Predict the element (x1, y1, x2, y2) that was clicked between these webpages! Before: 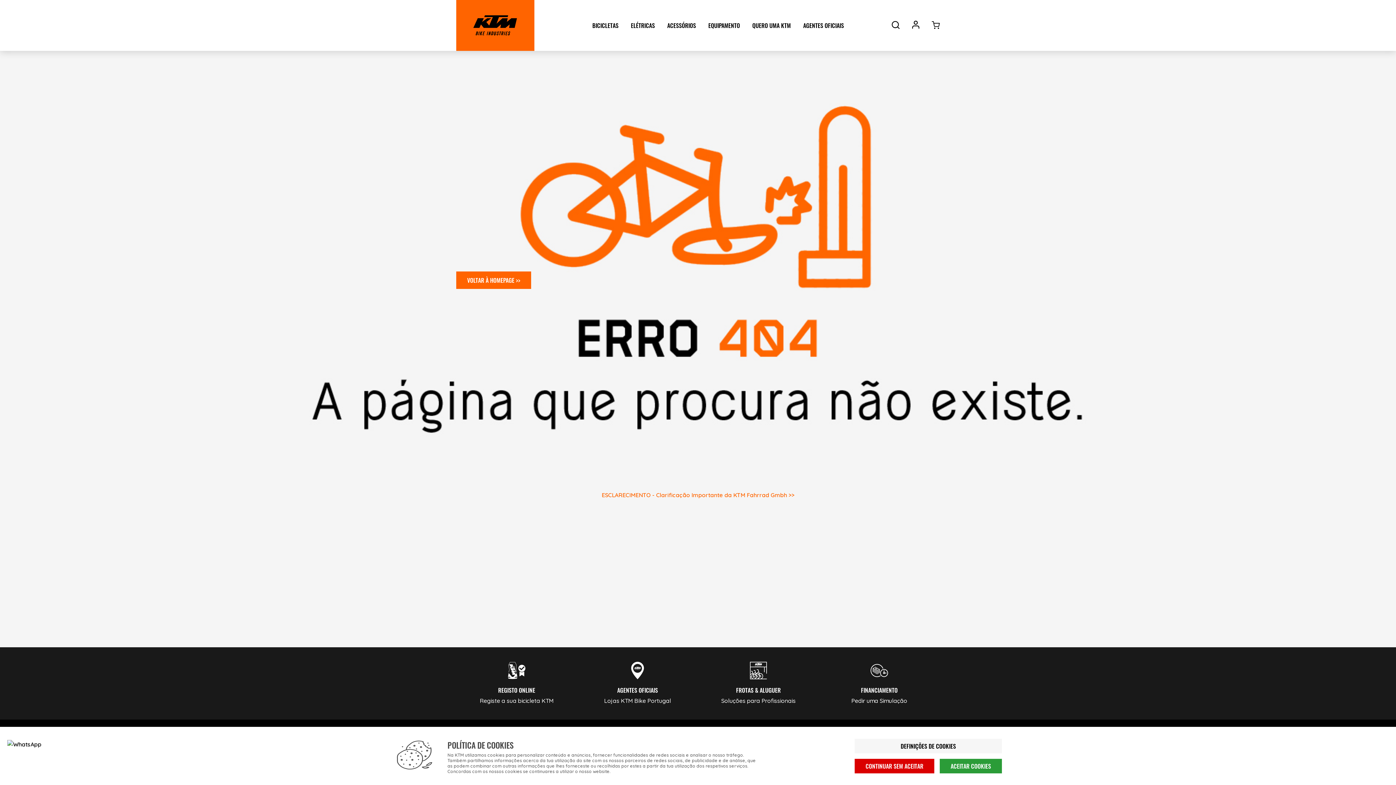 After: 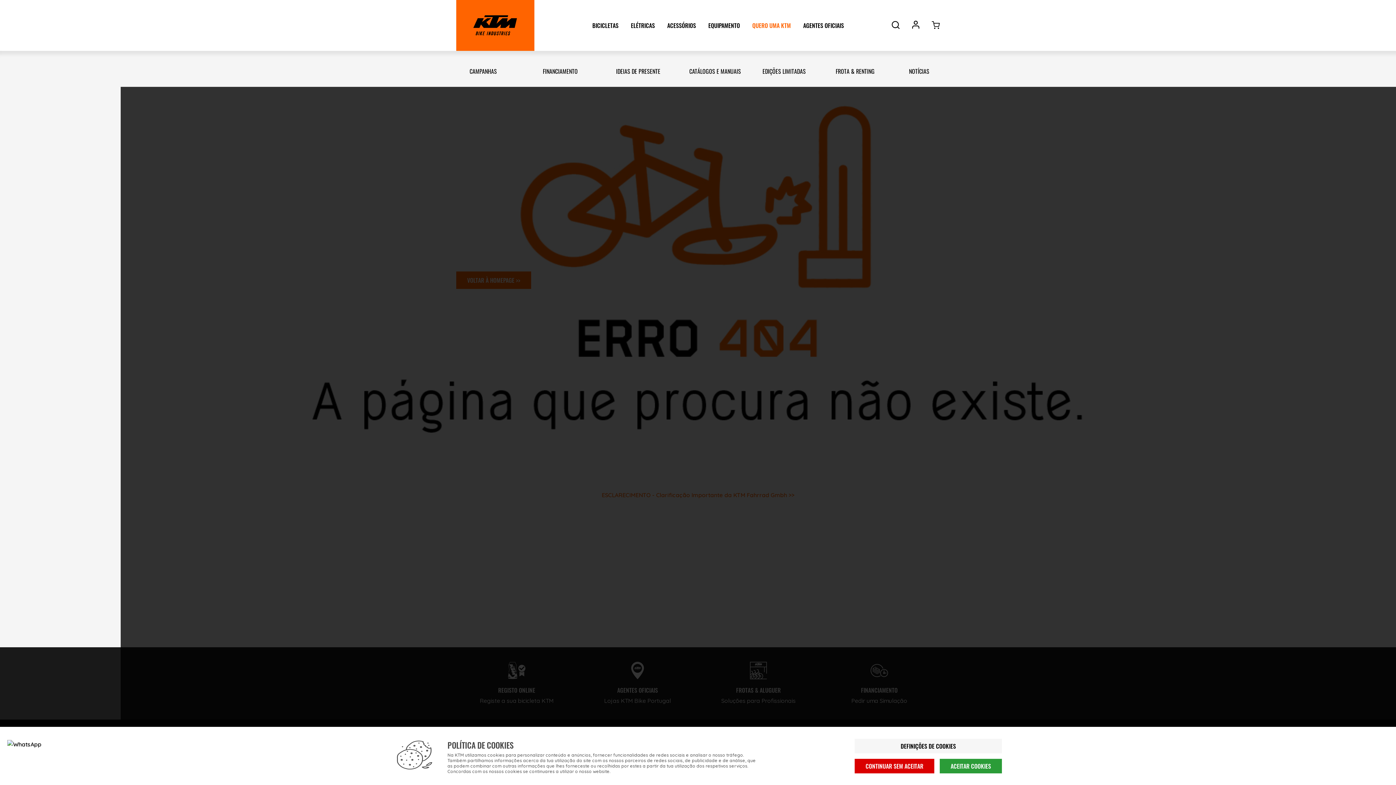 Action: label: QUERO UMA KTM bbox: (747, 0, 796, 51)